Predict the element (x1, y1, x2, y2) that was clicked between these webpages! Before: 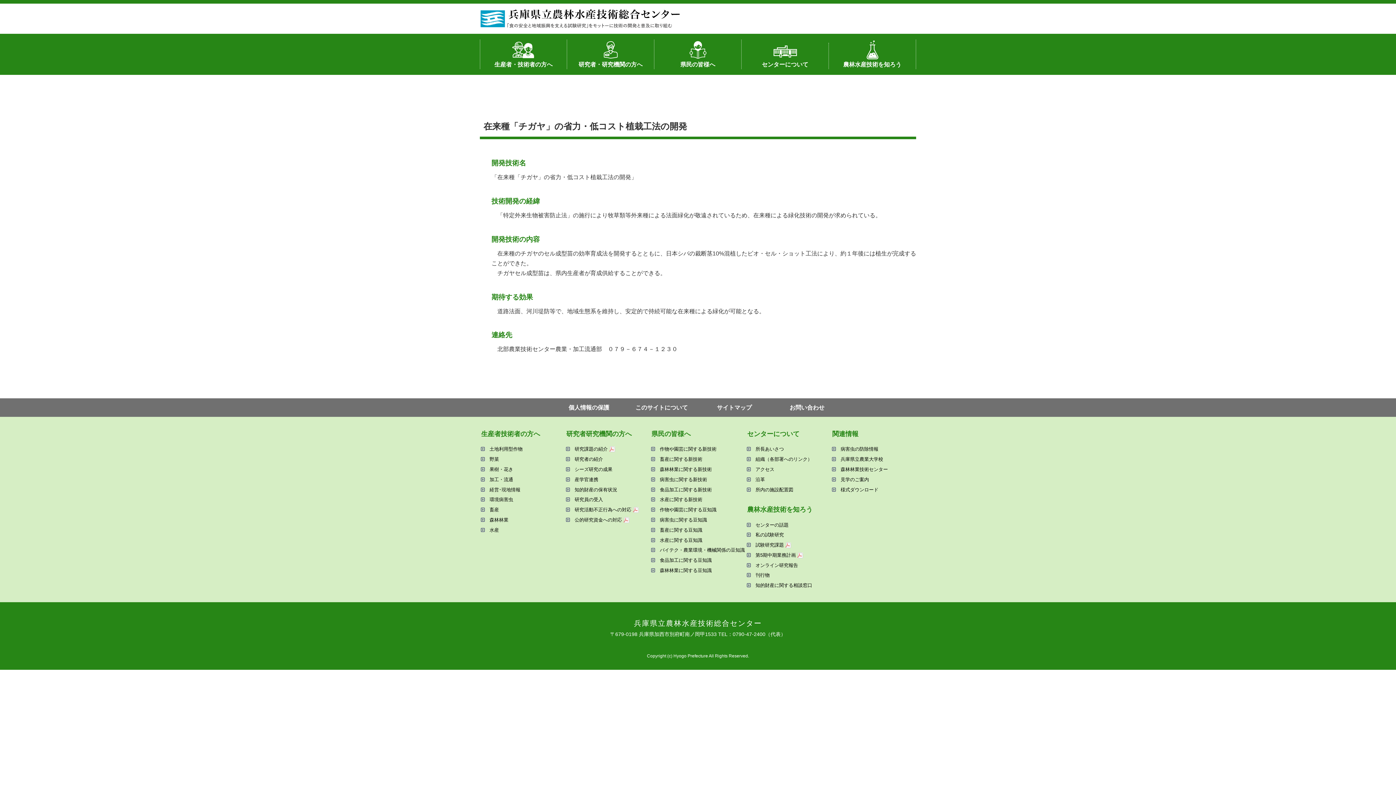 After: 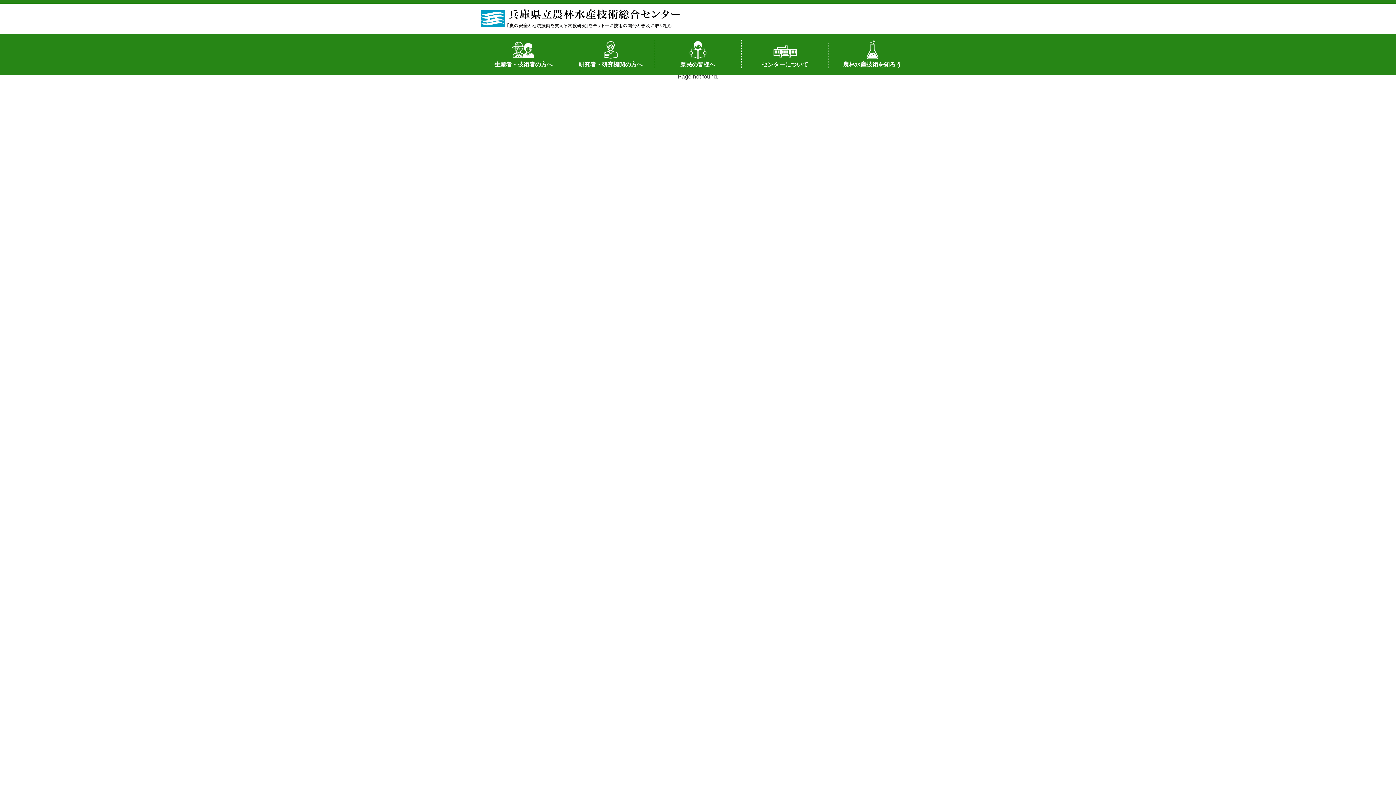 Action: bbox: (634, 621, 762, 627) label: 兵庫県⽴農林⽔産技術総合センター